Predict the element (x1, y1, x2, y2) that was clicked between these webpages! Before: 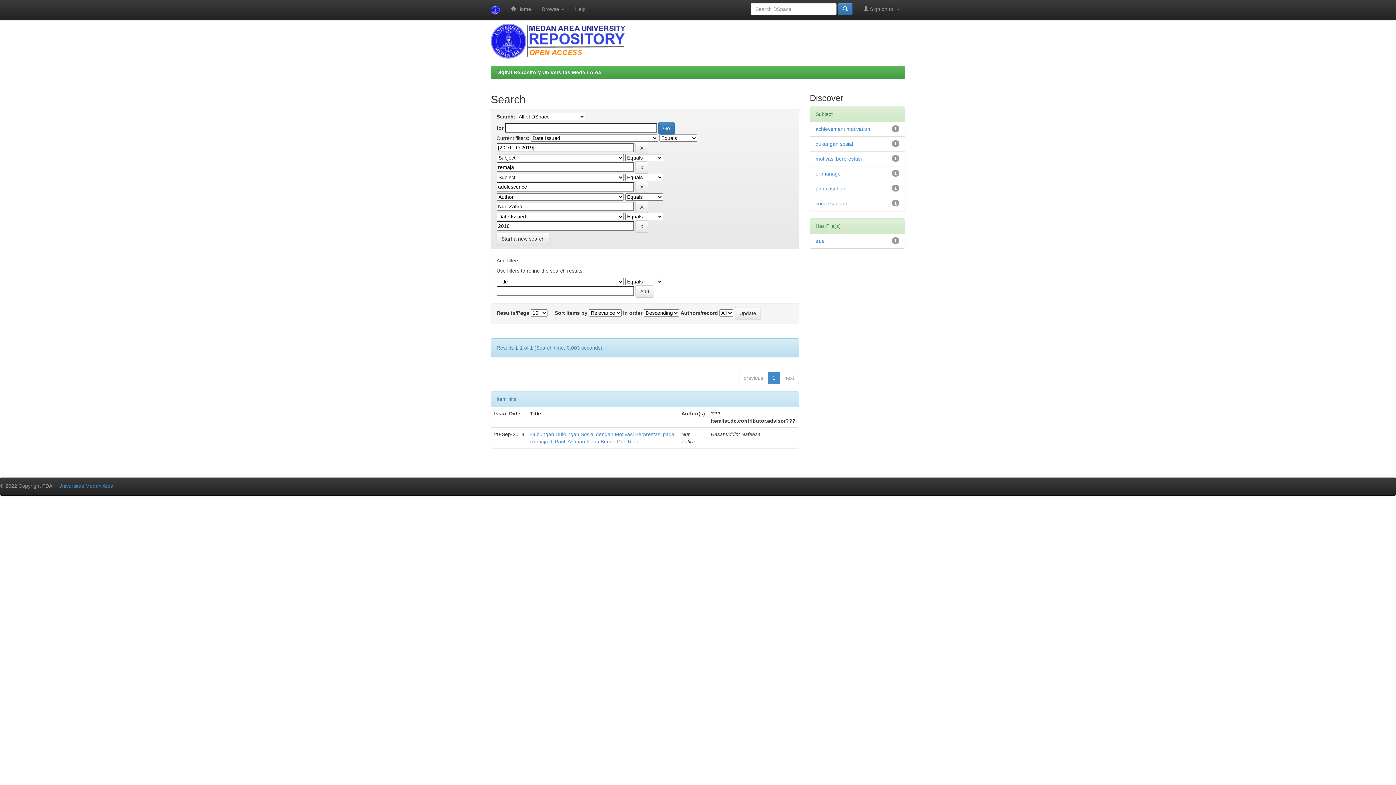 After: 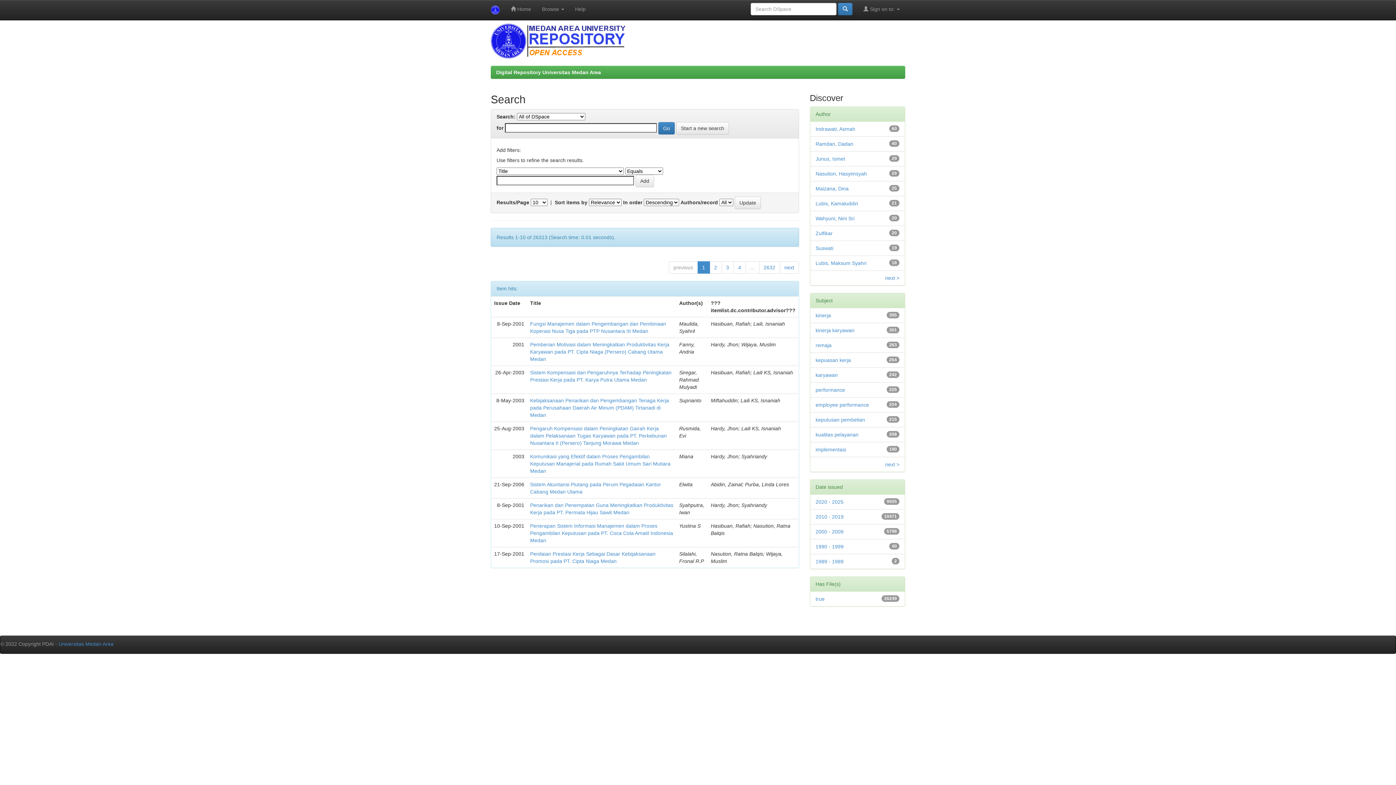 Action: bbox: (496, 232, 549, 245) label: Start a new search